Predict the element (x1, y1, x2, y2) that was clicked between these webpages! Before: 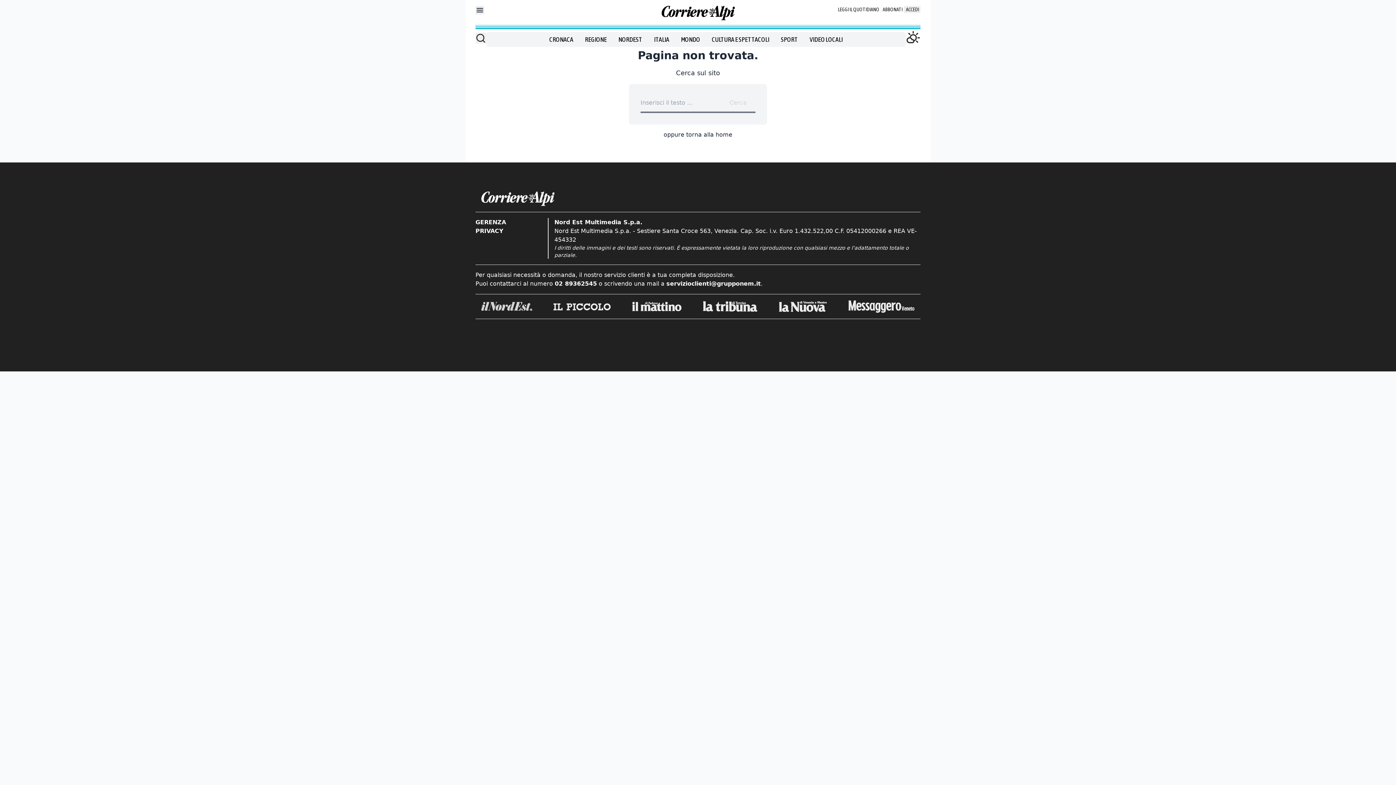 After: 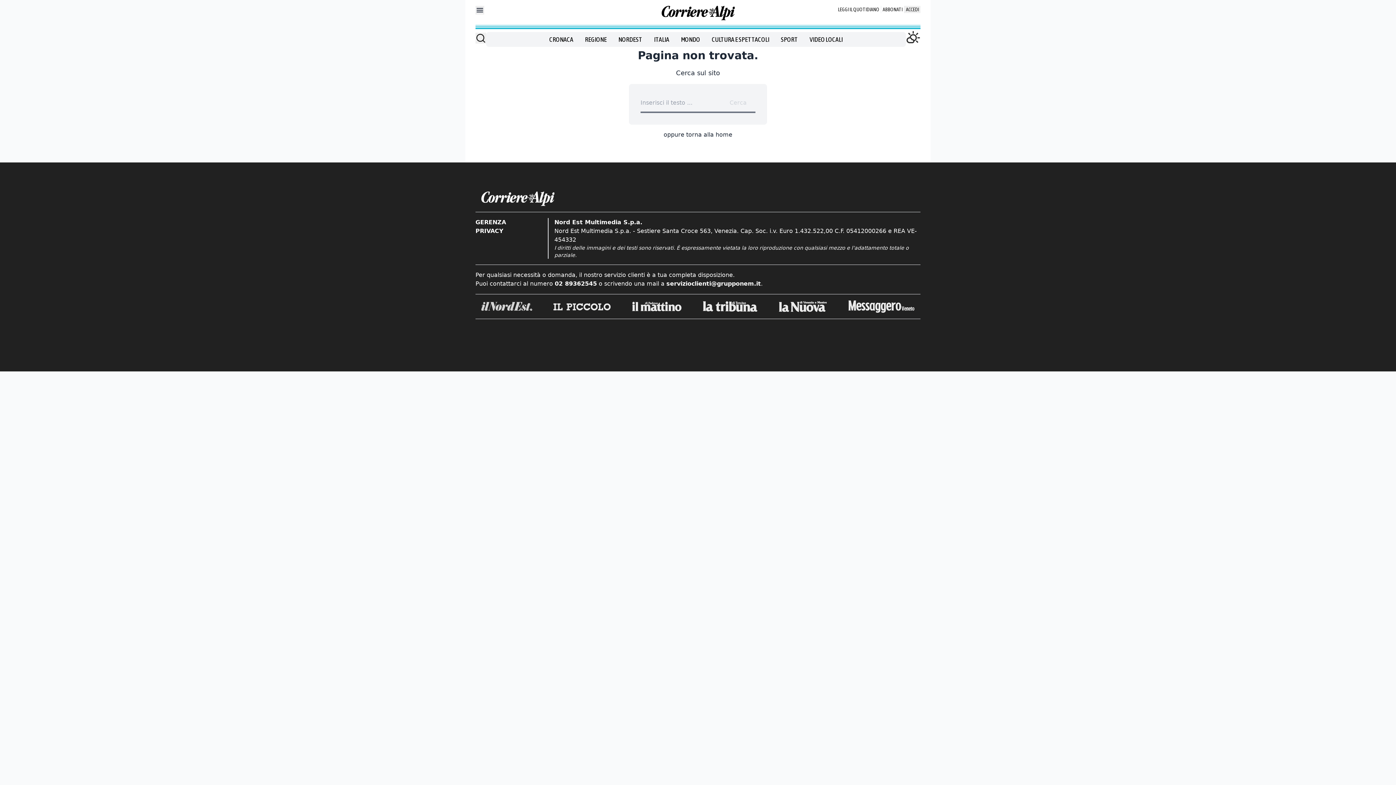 Action: bbox: (778, 301, 827, 312)